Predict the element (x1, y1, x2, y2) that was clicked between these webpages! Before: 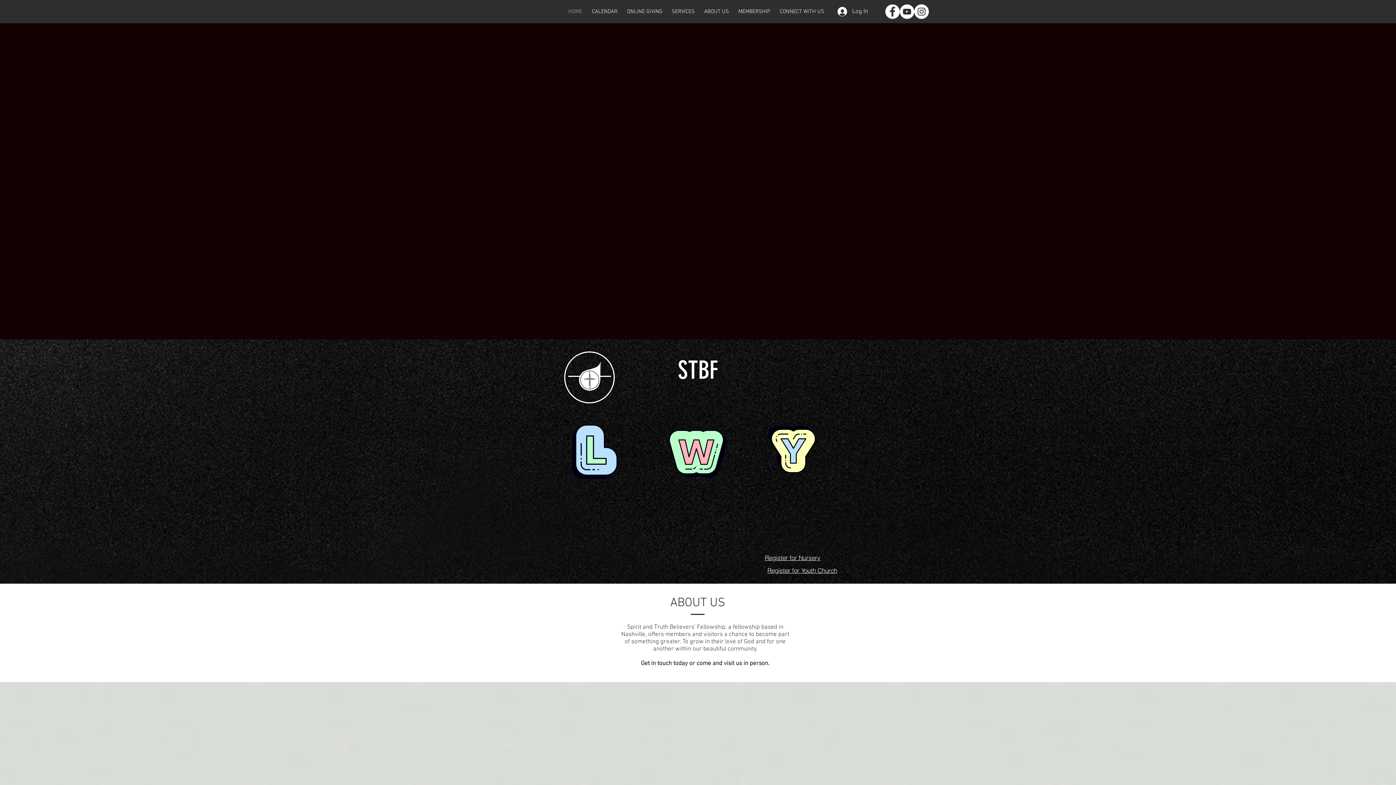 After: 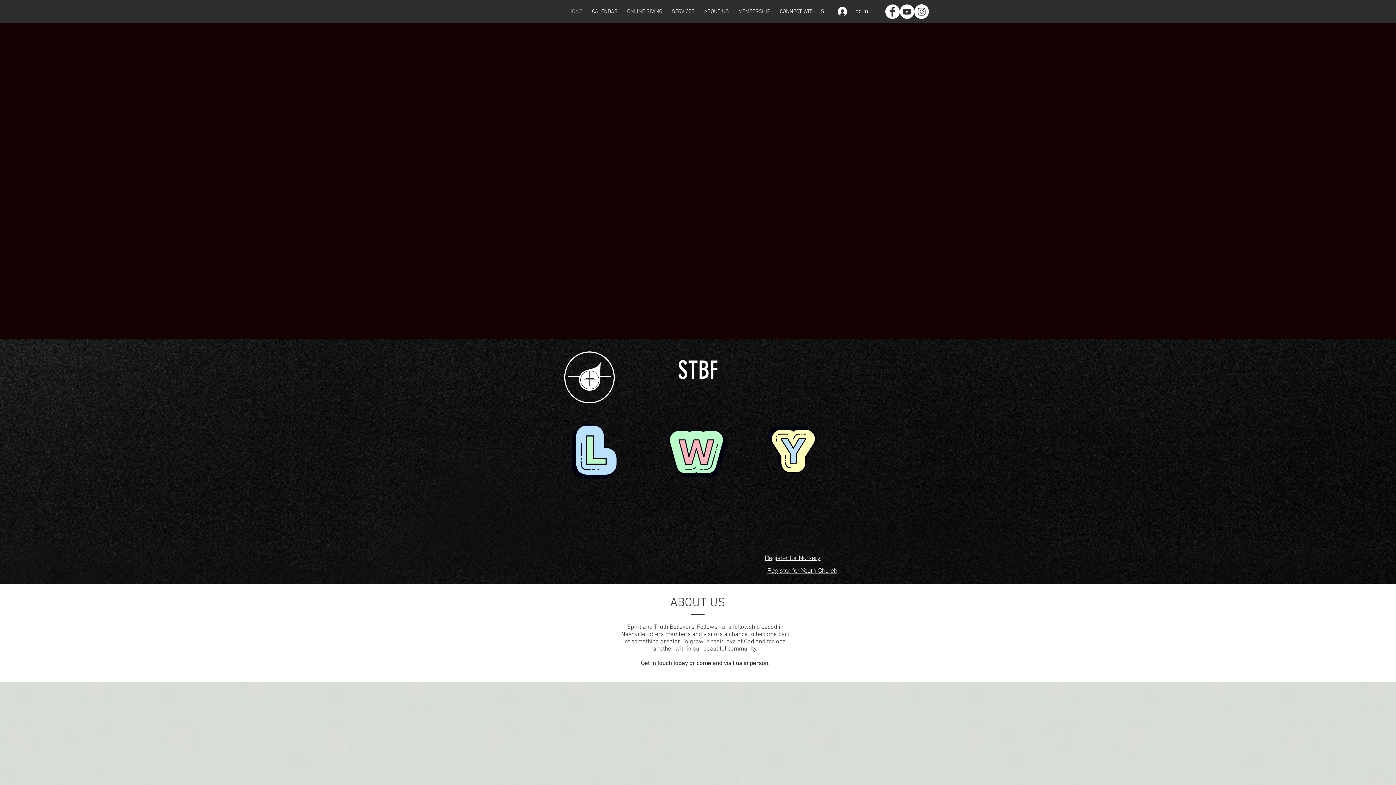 Action: bbox: (900, 4, 914, 18) label: YouTube